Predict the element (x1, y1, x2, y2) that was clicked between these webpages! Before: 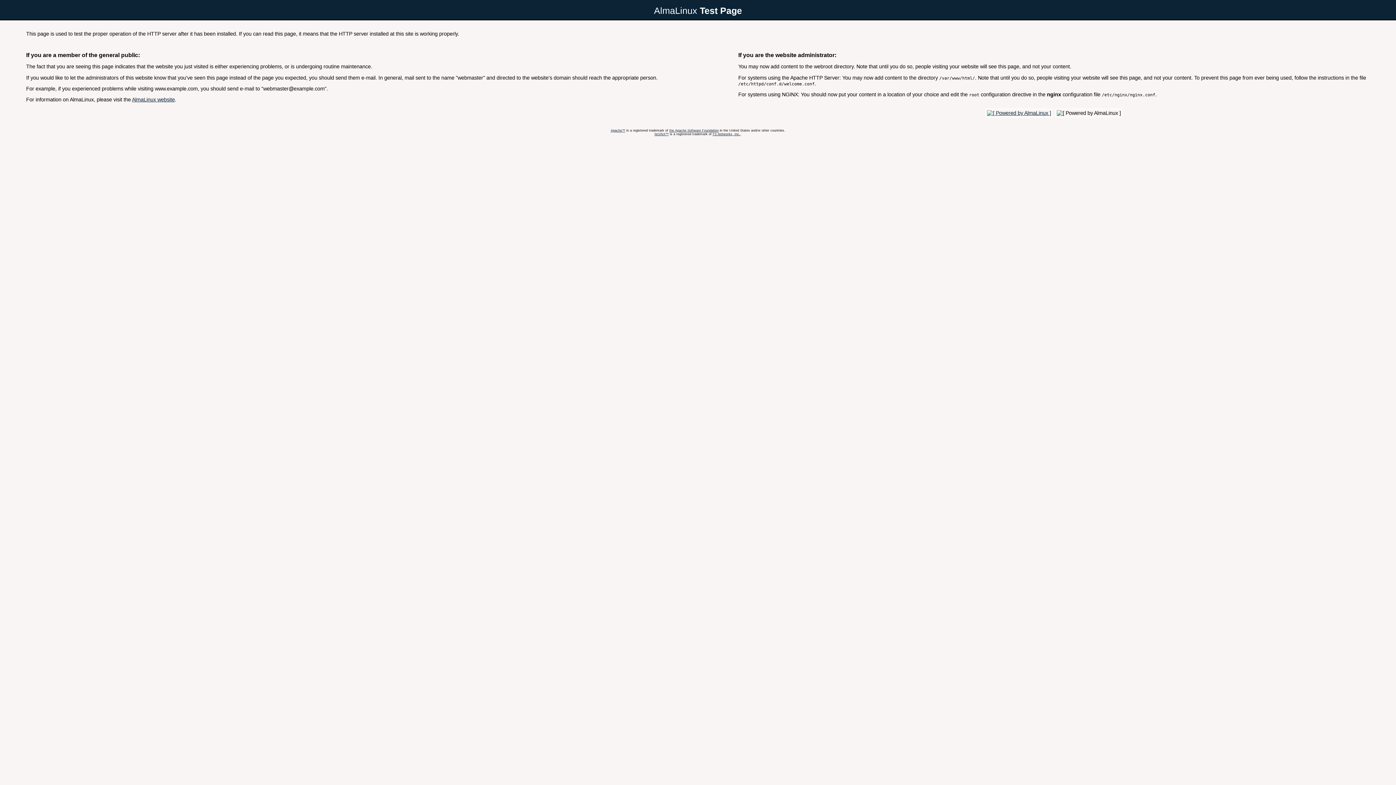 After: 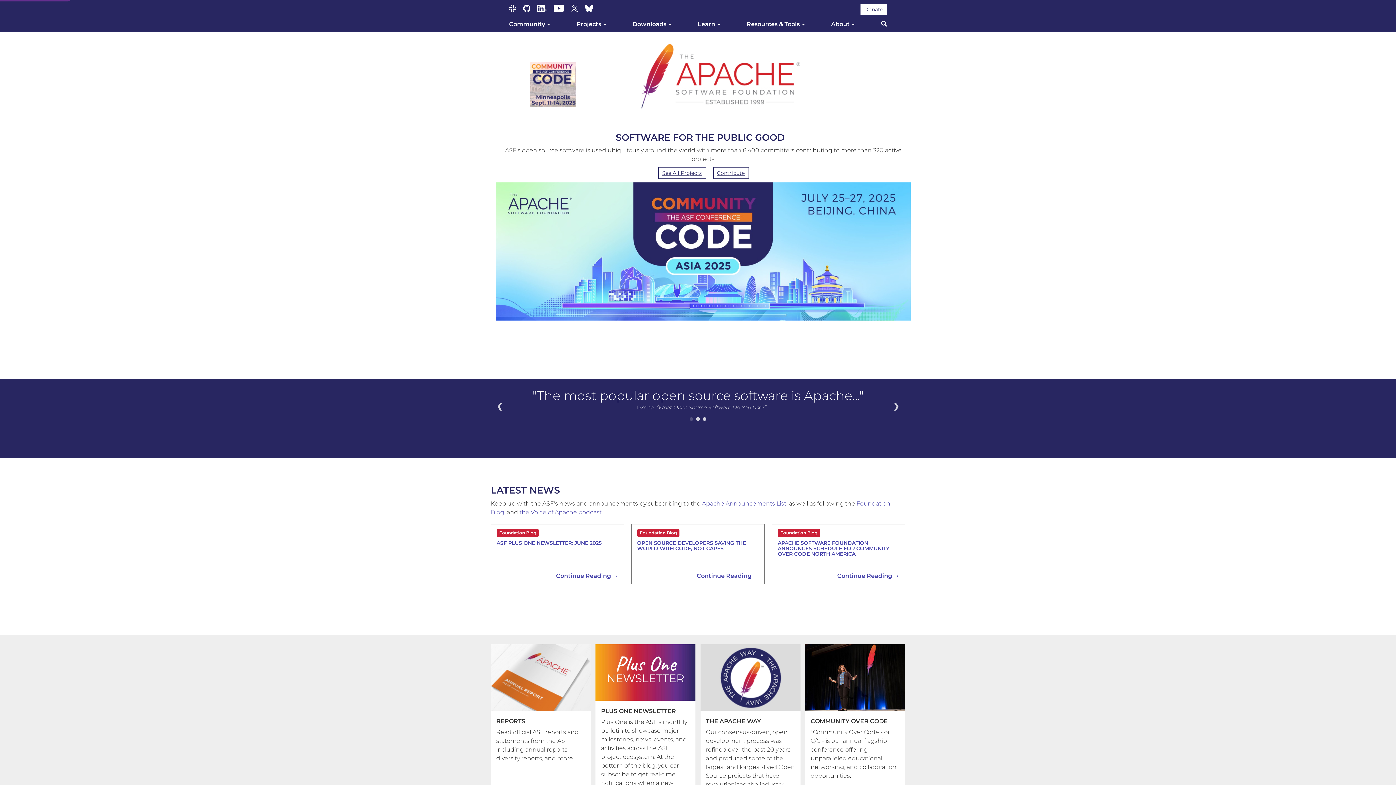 Action: bbox: (669, 128, 718, 132) label: the Apache Software Foundation